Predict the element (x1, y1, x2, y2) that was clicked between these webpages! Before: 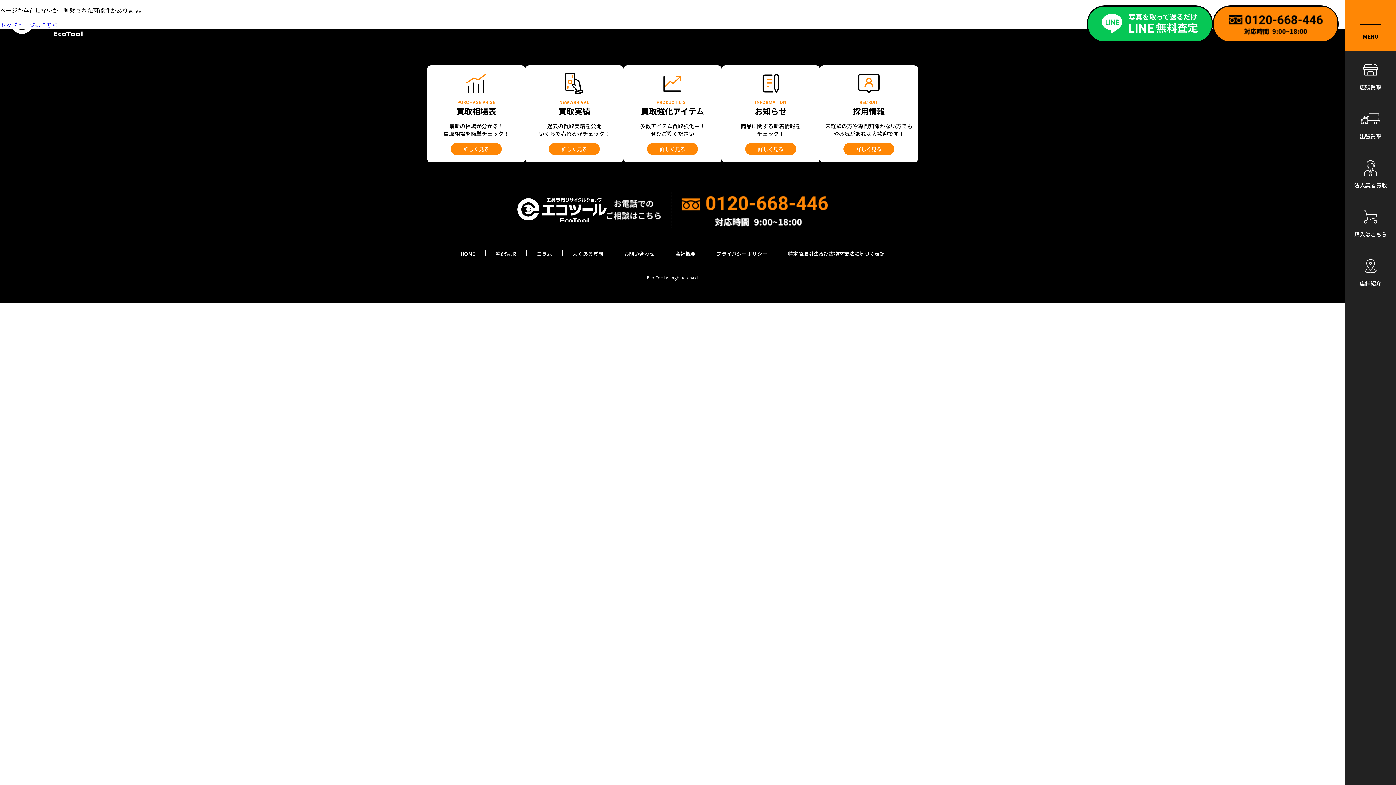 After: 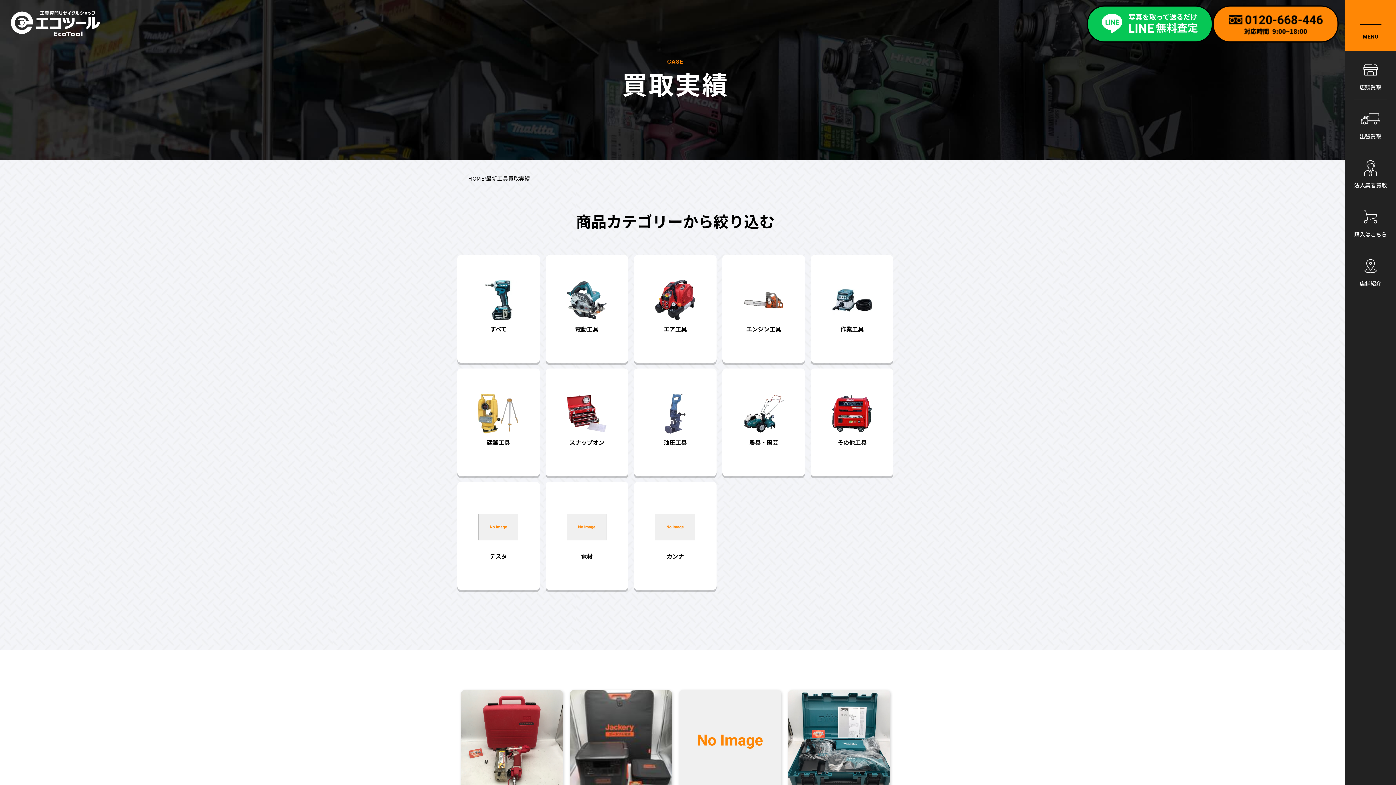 Action: bbox: (525, 65, 623, 162) label: NEW ARRIVAL
買取実績
過去の買取実績を公開
いくらで売れるかチェック！
詳しく見る